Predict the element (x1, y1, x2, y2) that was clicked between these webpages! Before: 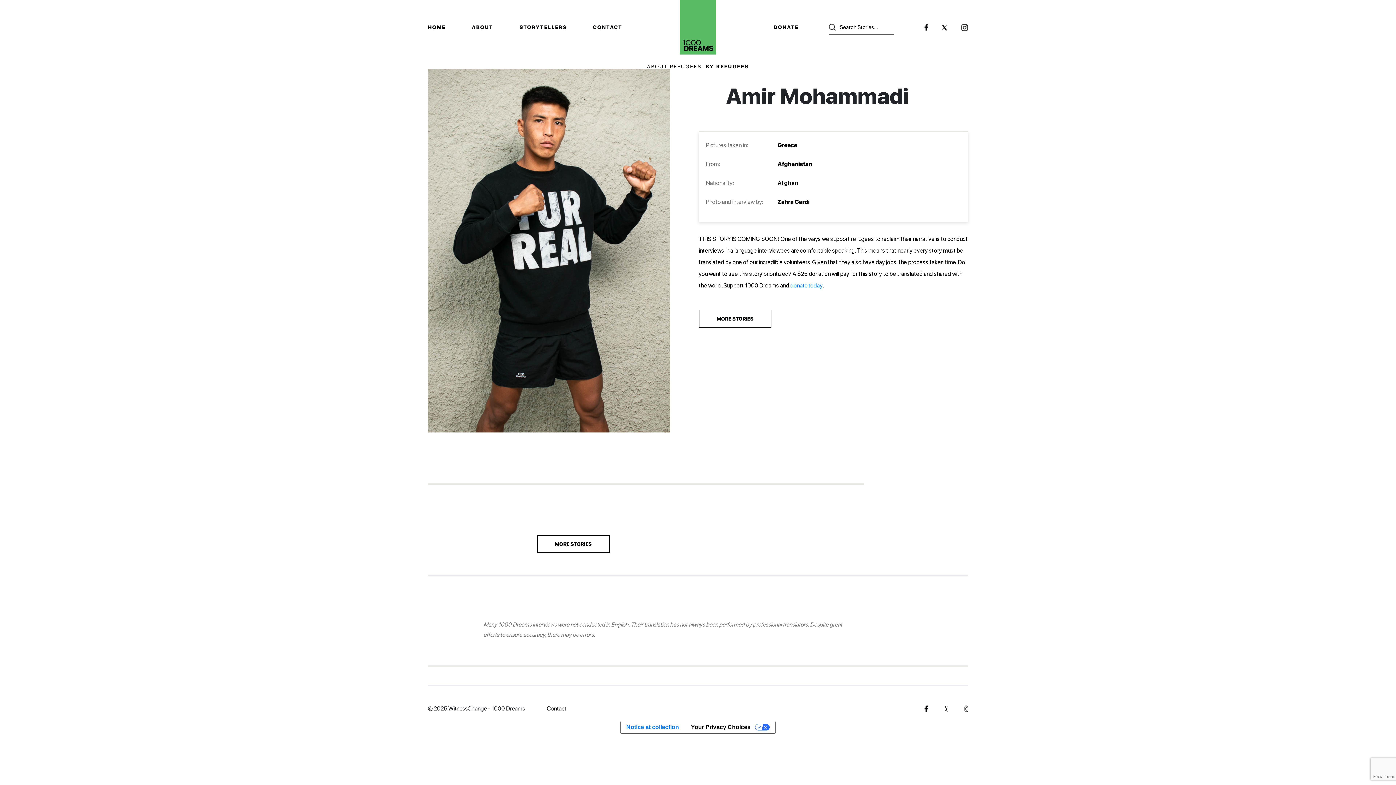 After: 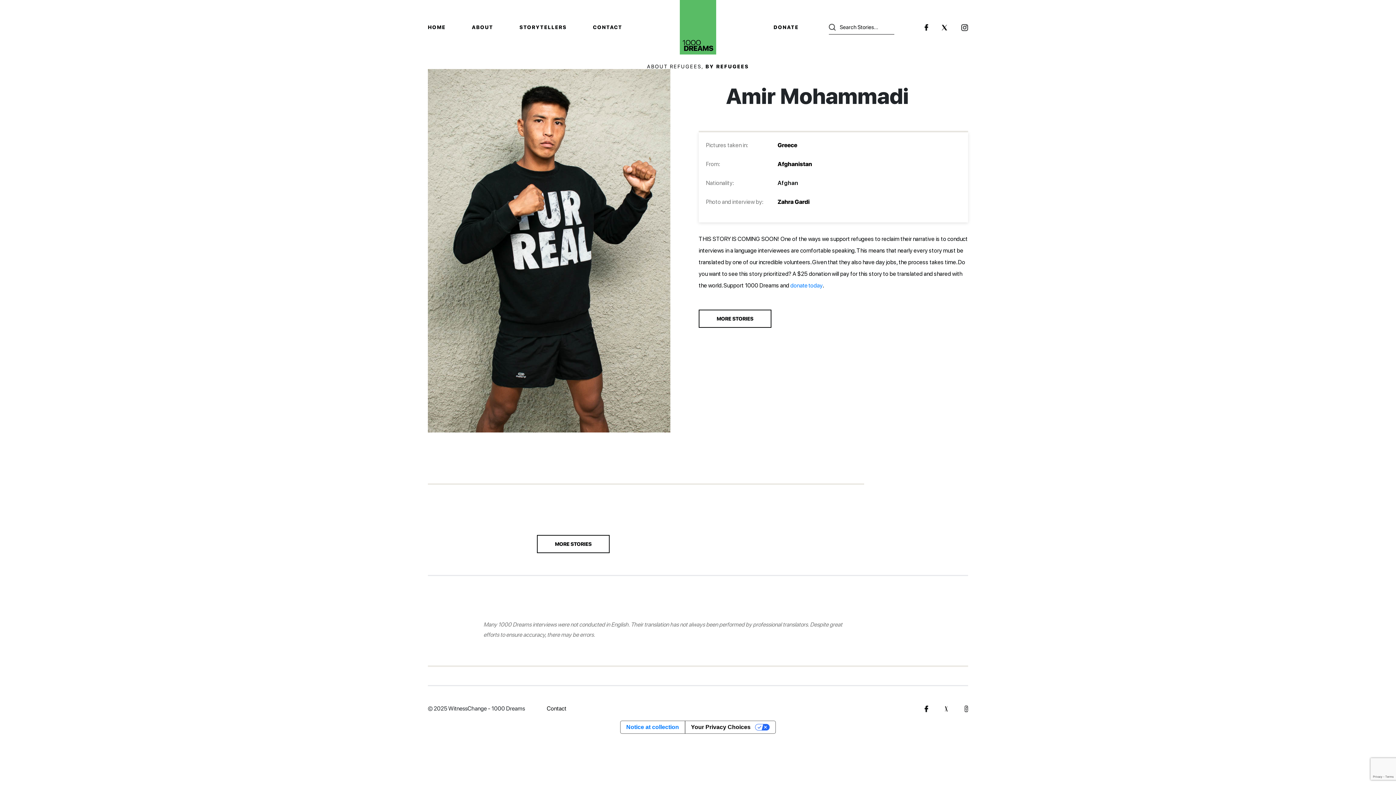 Action: bbox: (924, 23, 928, 31)